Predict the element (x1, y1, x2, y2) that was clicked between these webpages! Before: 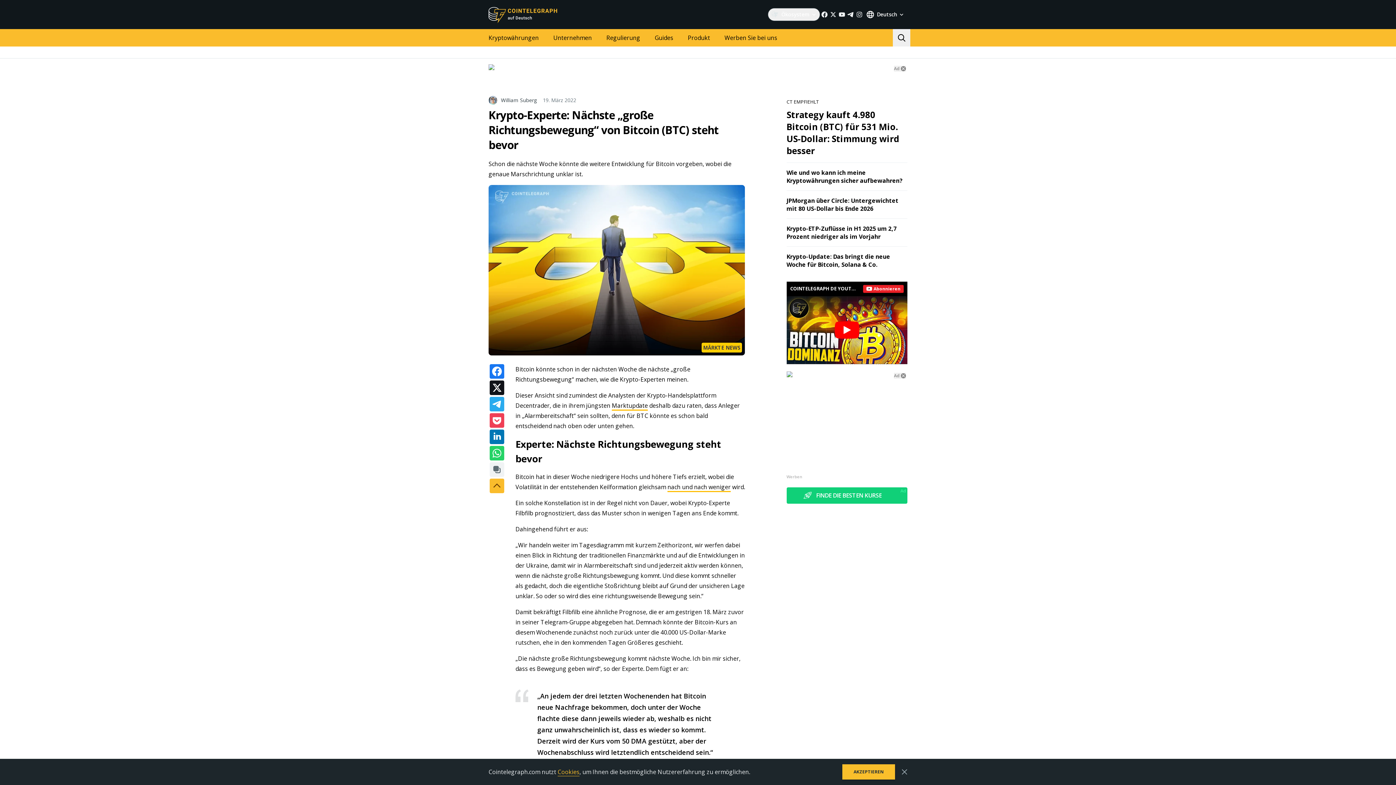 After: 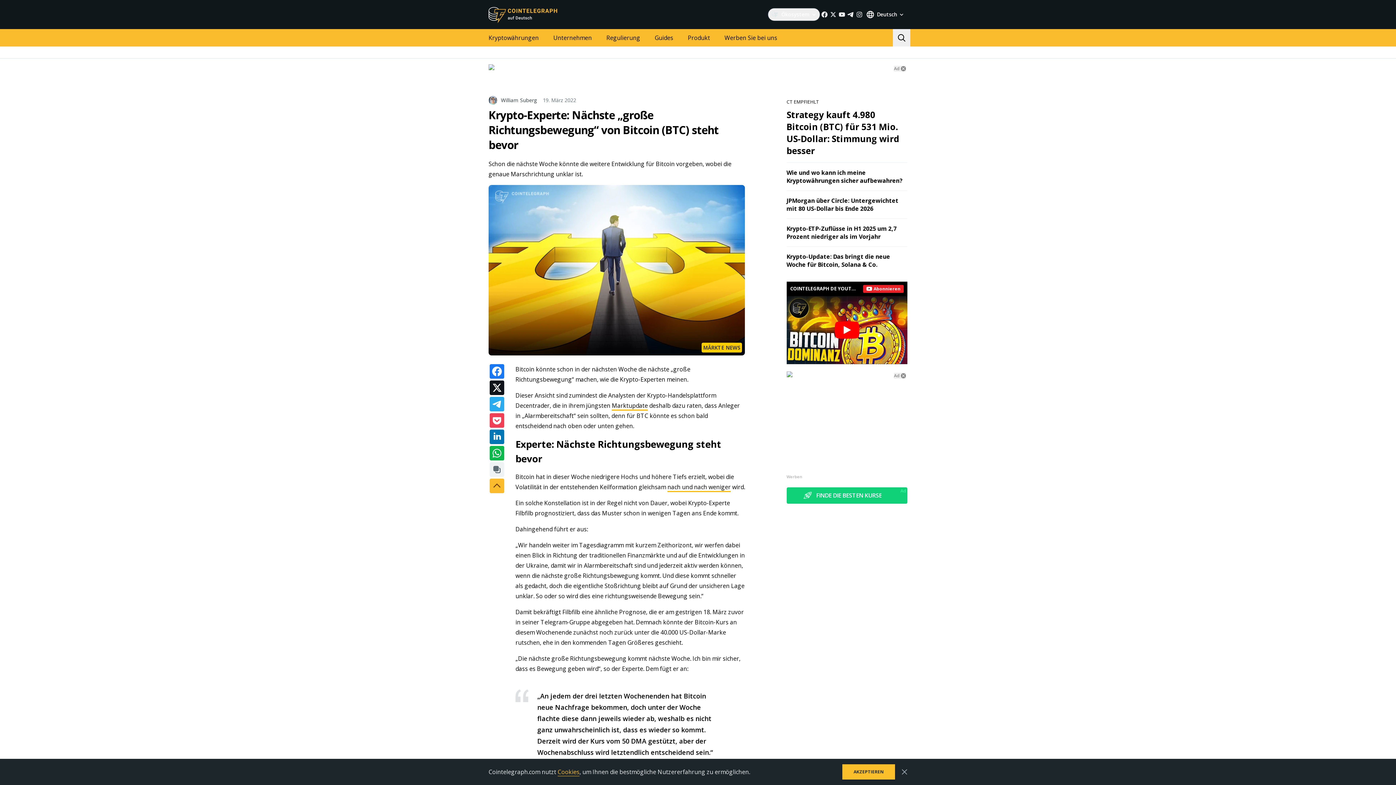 Action: bbox: (489, 446, 504, 460)